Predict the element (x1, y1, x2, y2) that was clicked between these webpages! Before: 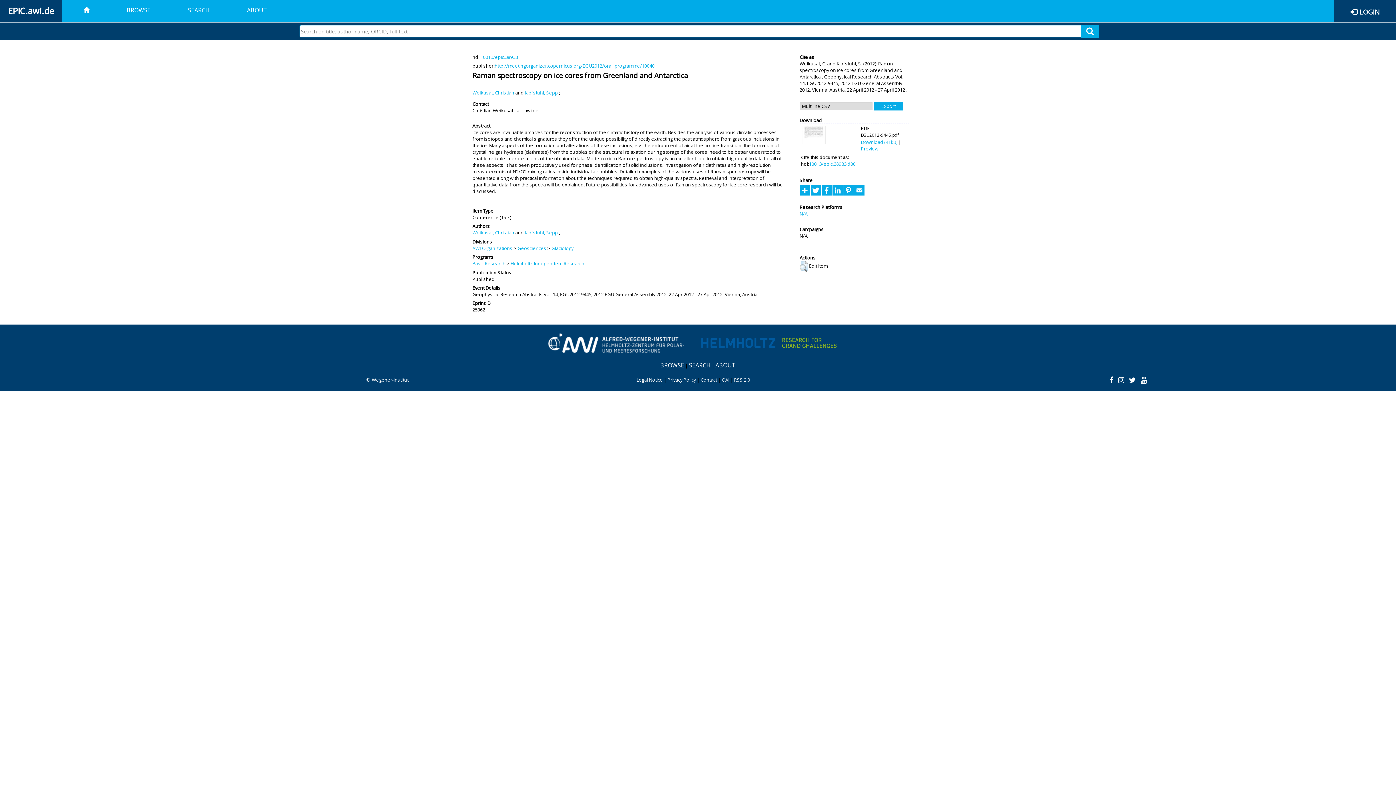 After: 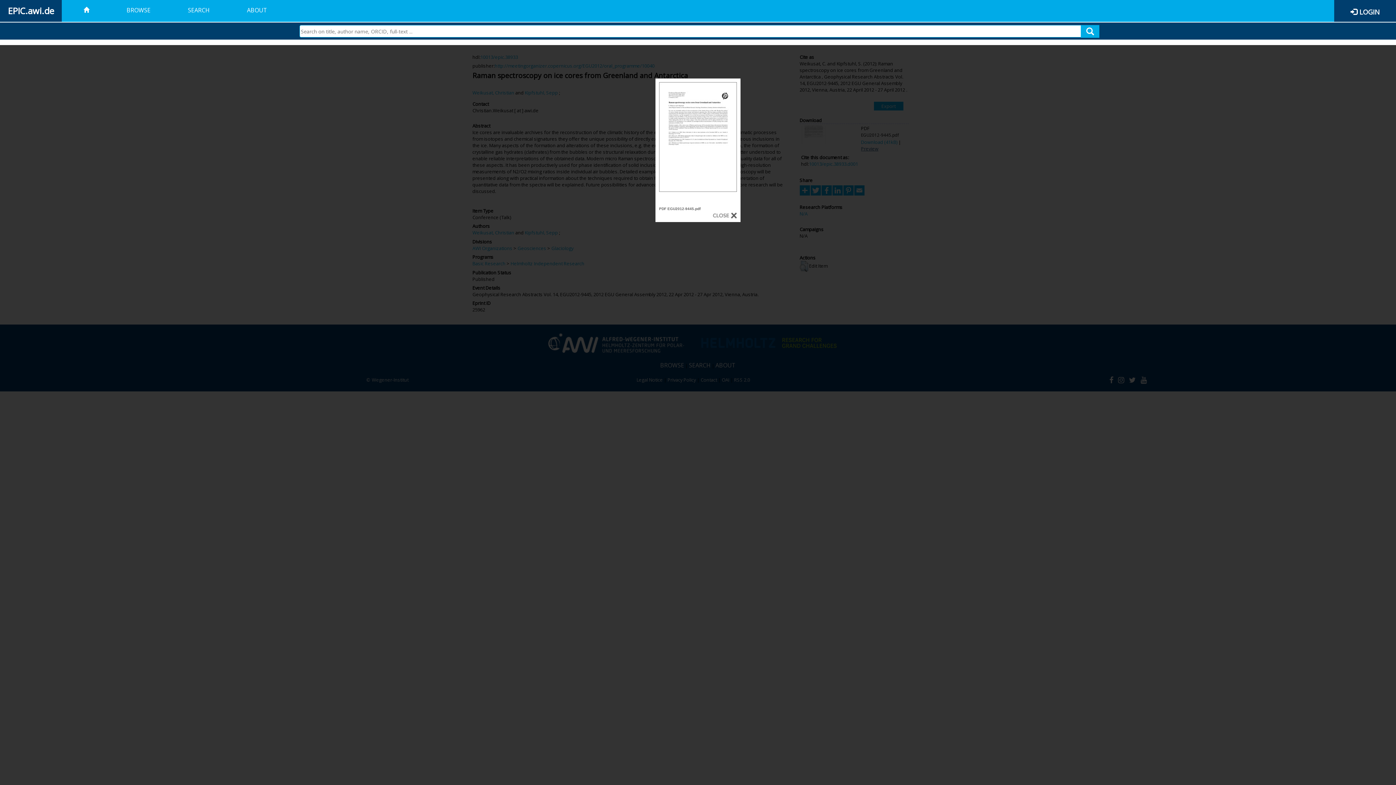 Action: bbox: (861, 145, 878, 152) label: Preview